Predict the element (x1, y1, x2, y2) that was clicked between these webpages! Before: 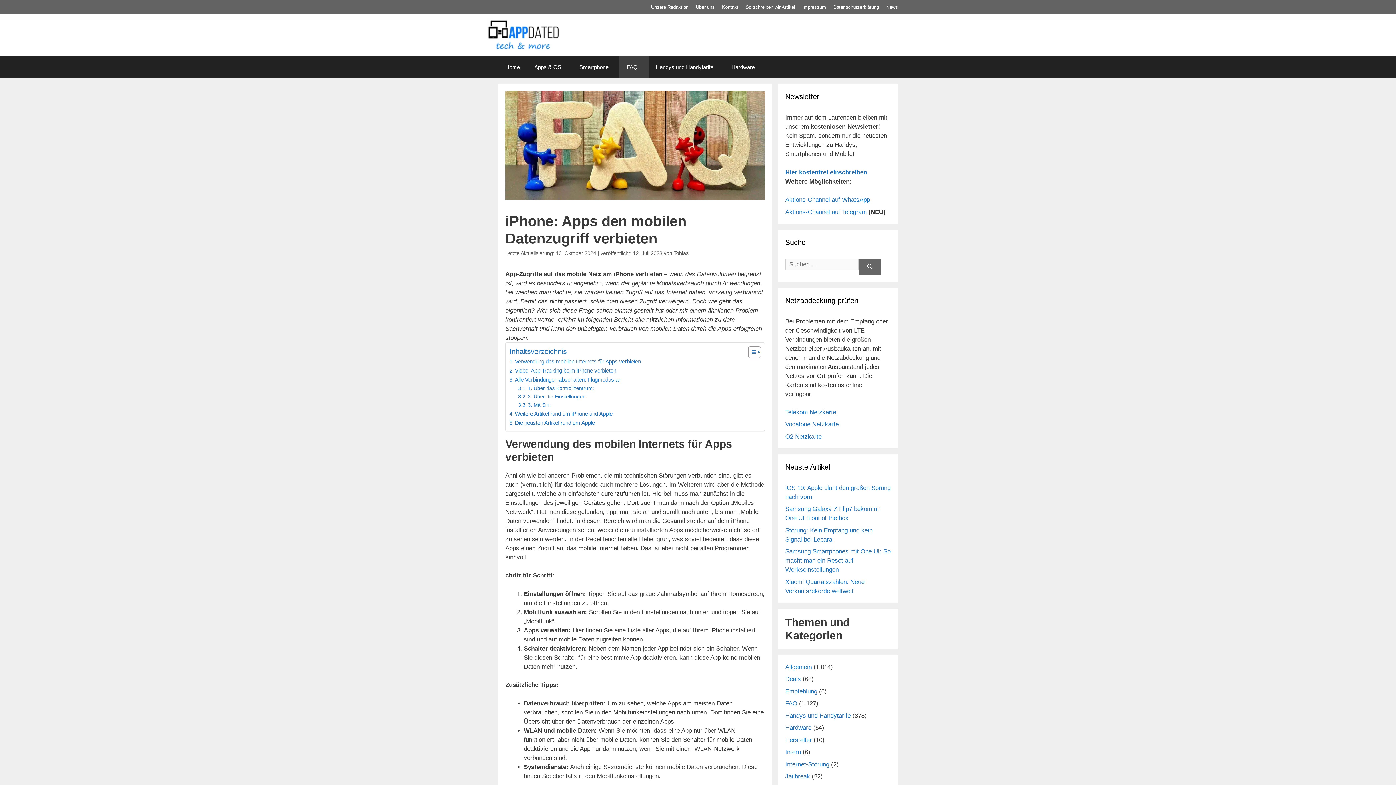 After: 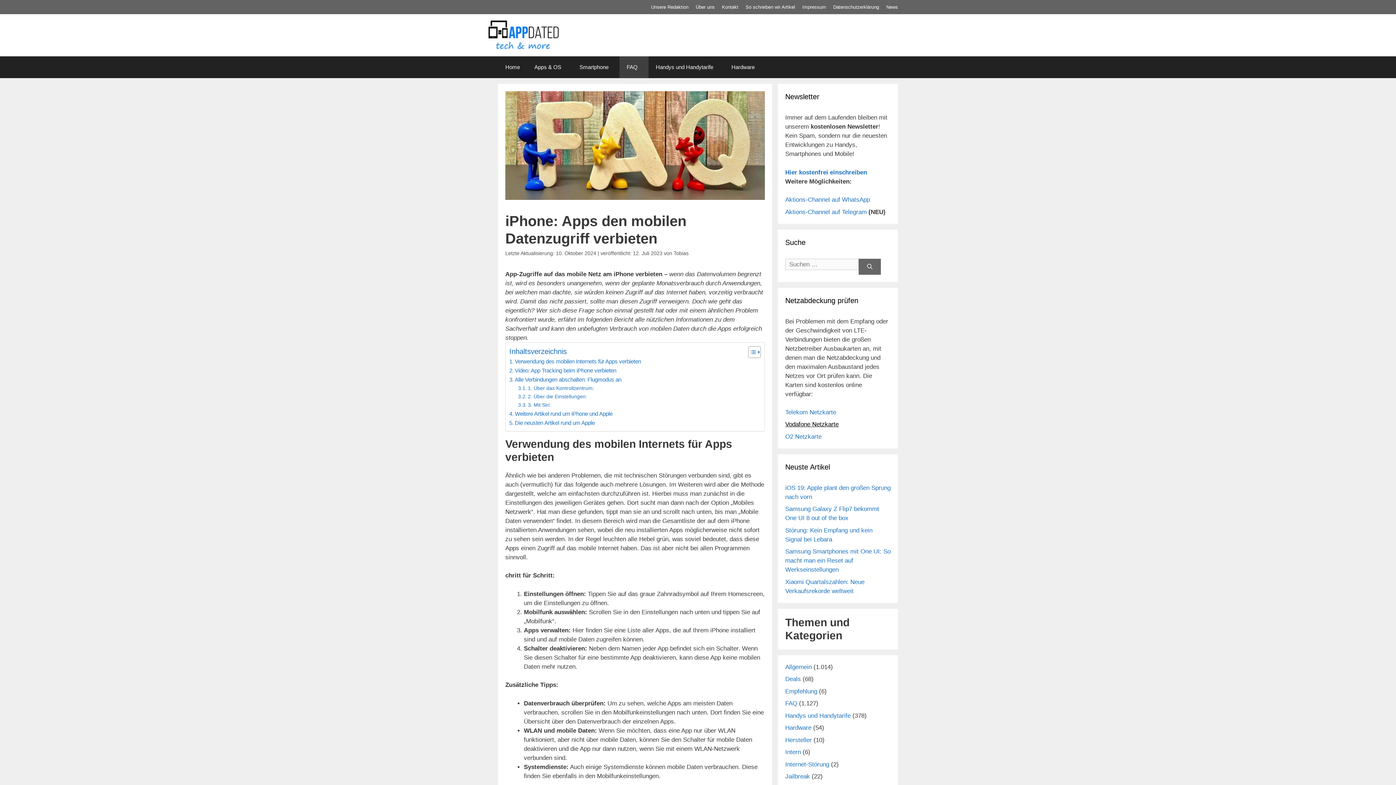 Action: label: Vodafone Netzkarte bbox: (785, 421, 838, 428)